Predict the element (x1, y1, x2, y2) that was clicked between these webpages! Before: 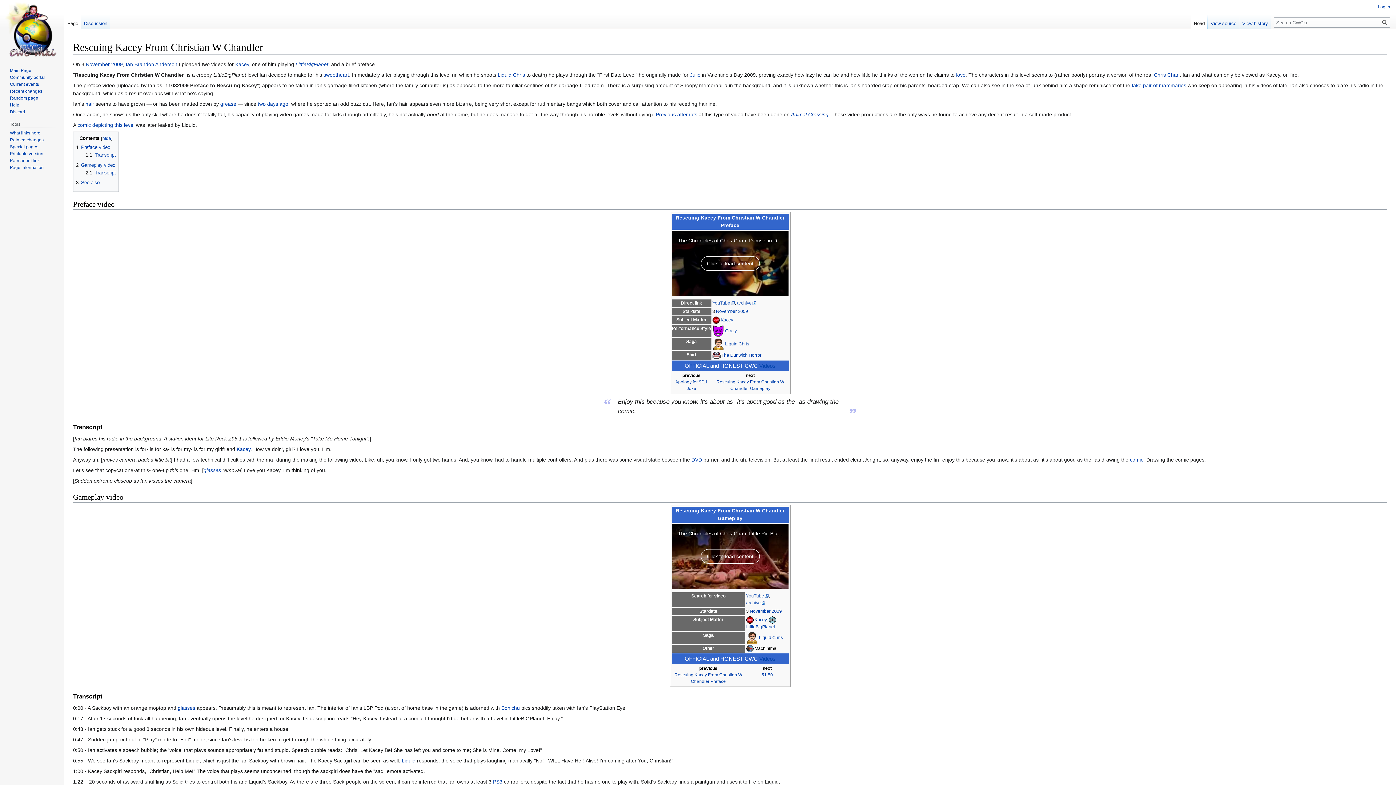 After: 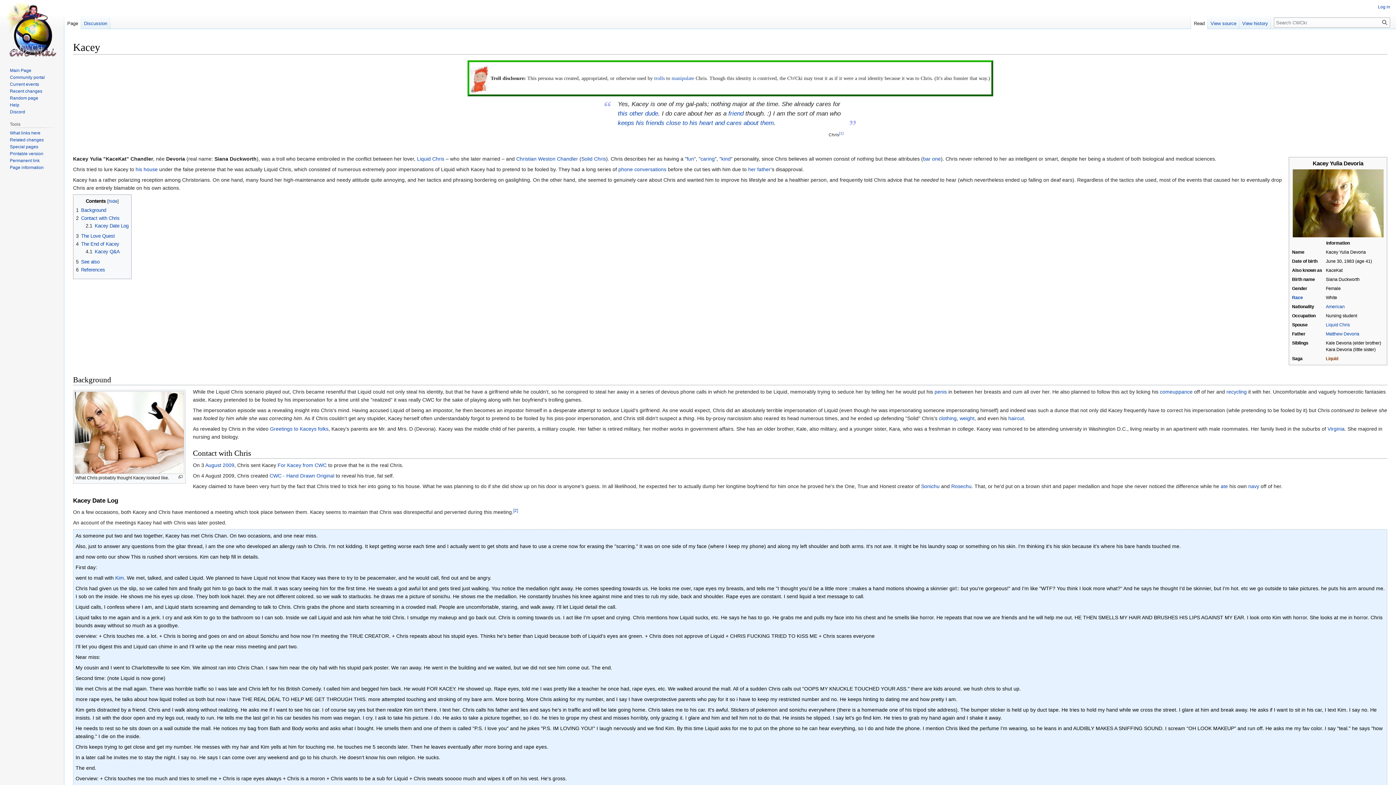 Action: bbox: (236, 446, 250, 452) label: Kacey